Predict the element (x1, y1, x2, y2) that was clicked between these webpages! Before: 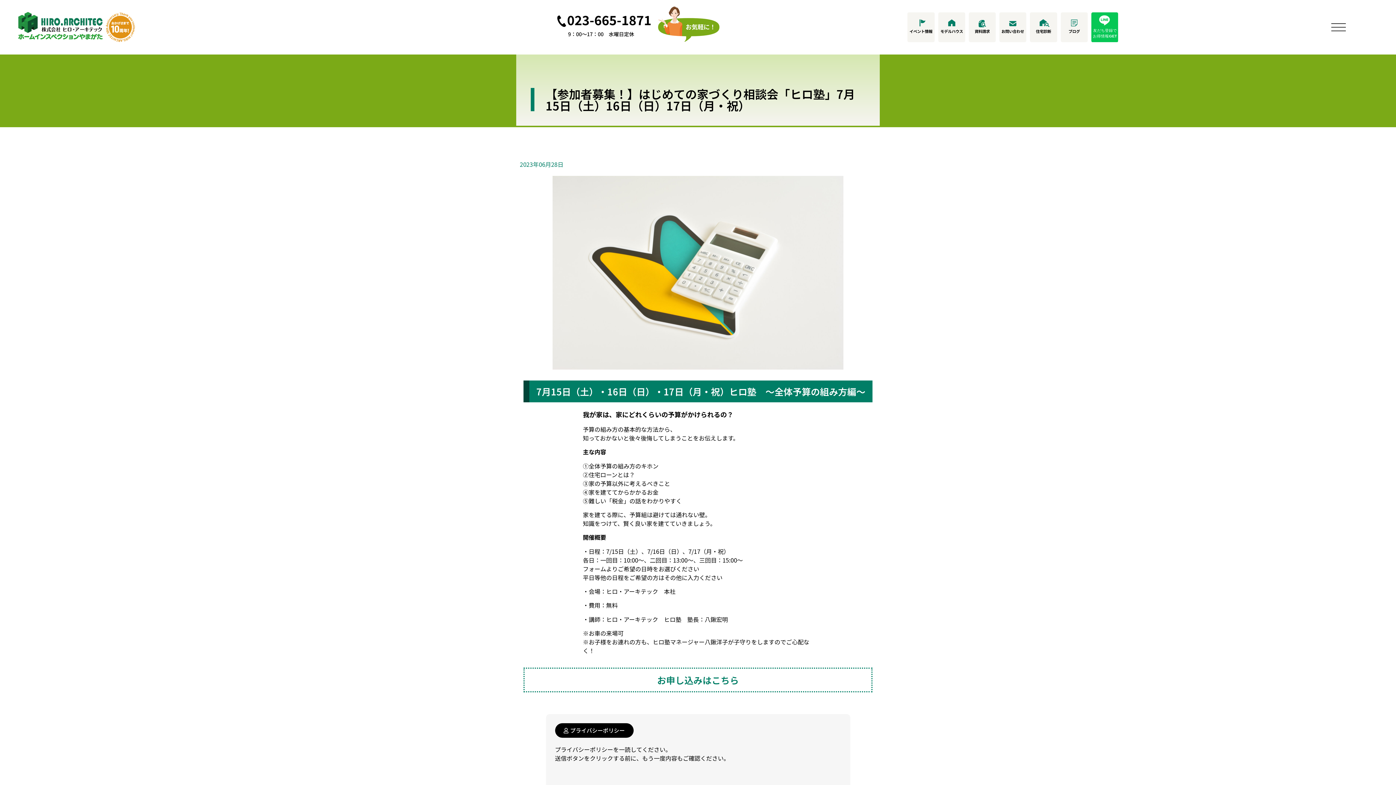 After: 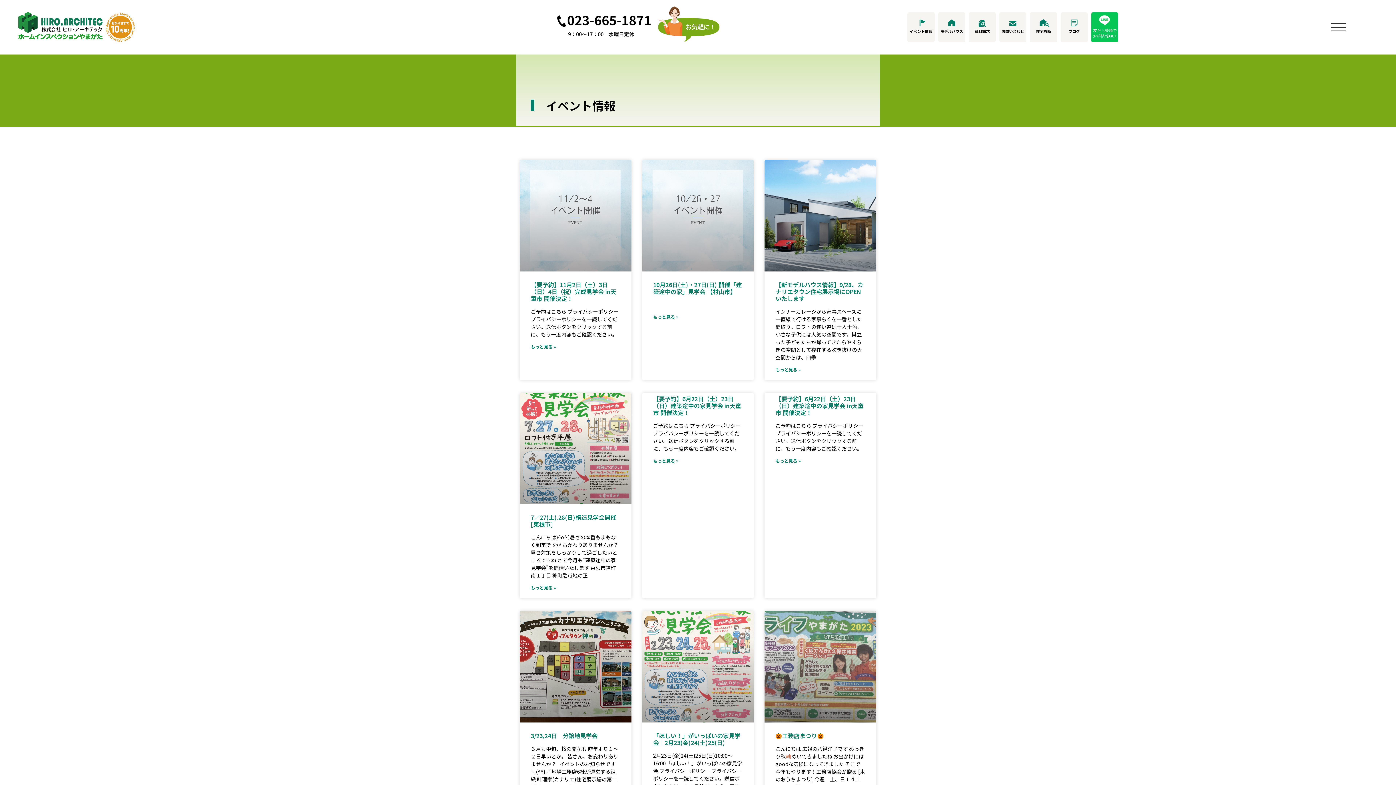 Action: bbox: (907, 12, 934, 42)